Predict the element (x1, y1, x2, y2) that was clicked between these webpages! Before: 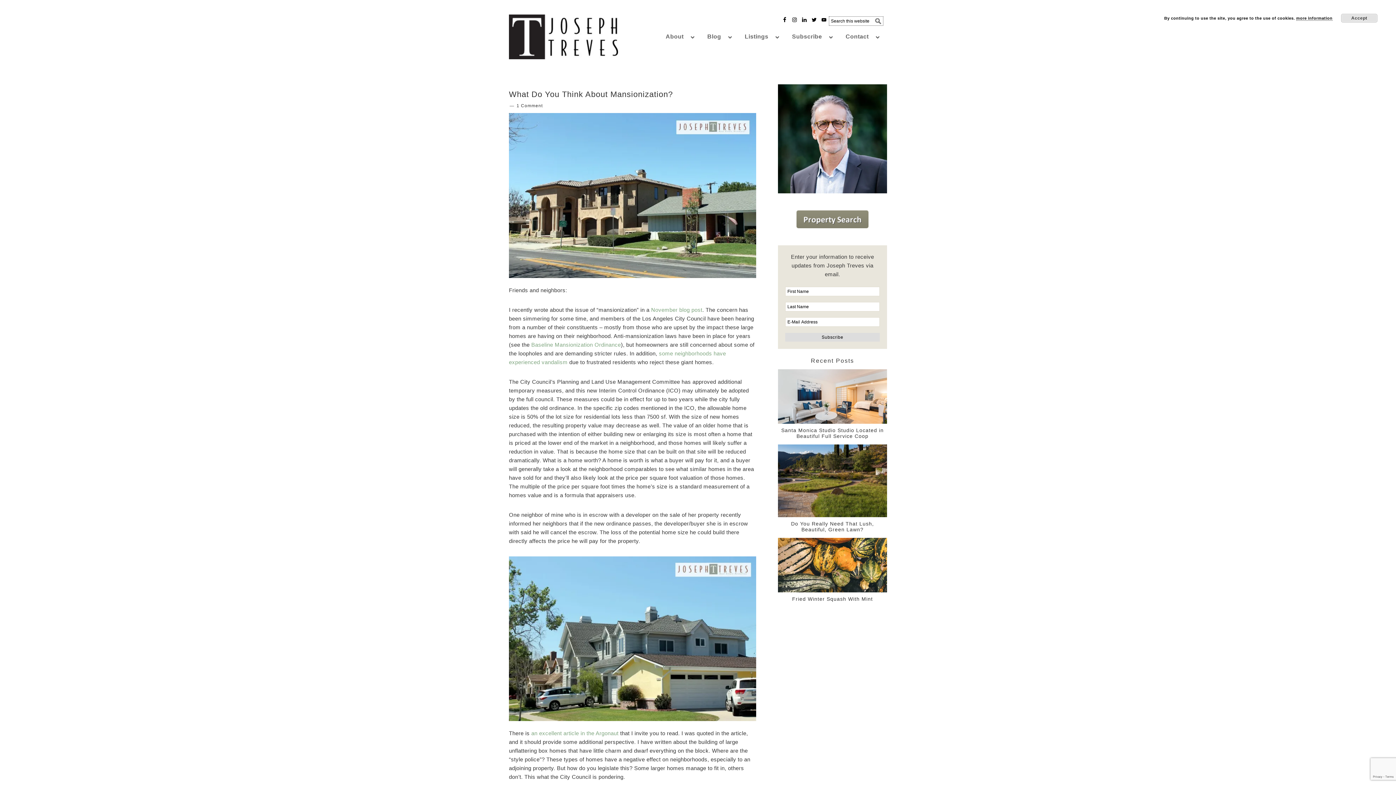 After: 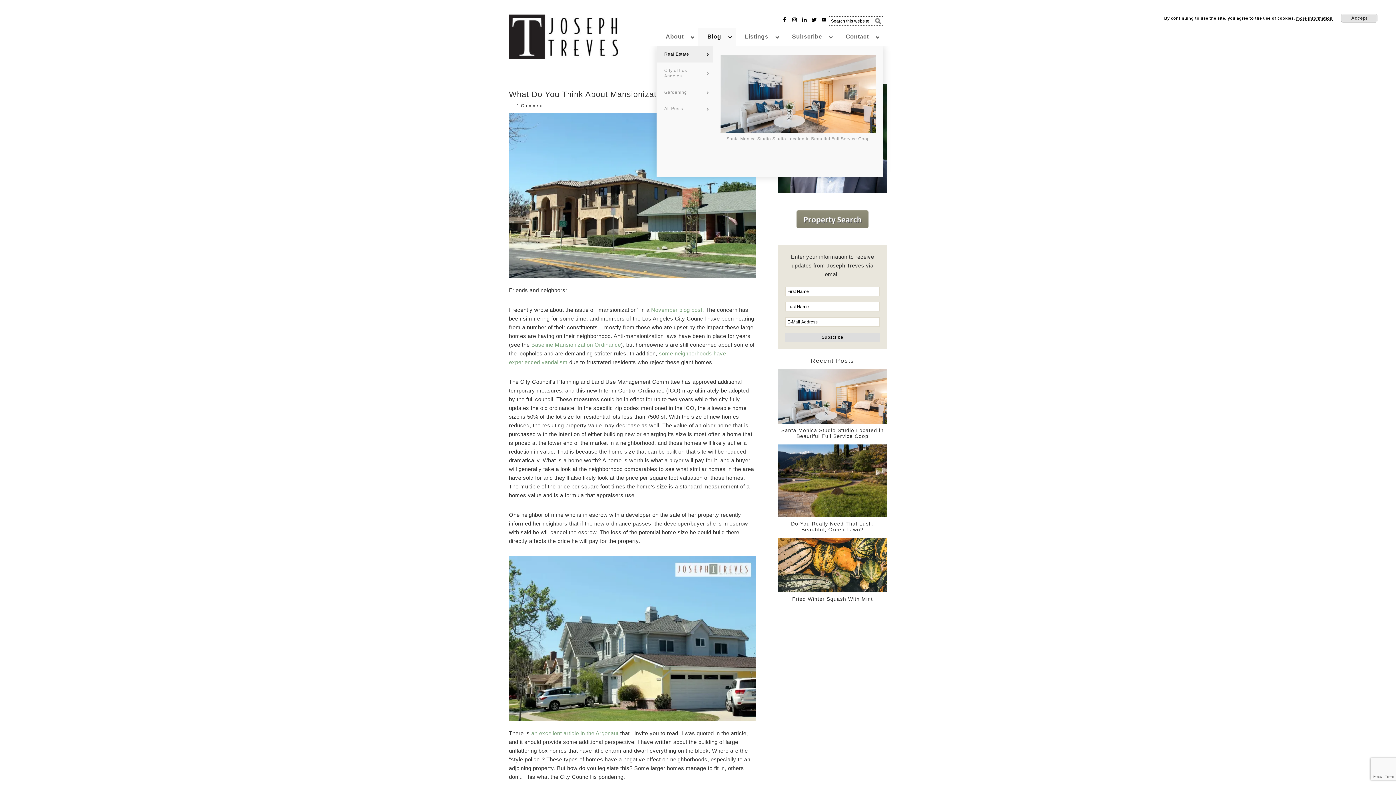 Action: label: Blog bbox: (698, 27, 735, 45)